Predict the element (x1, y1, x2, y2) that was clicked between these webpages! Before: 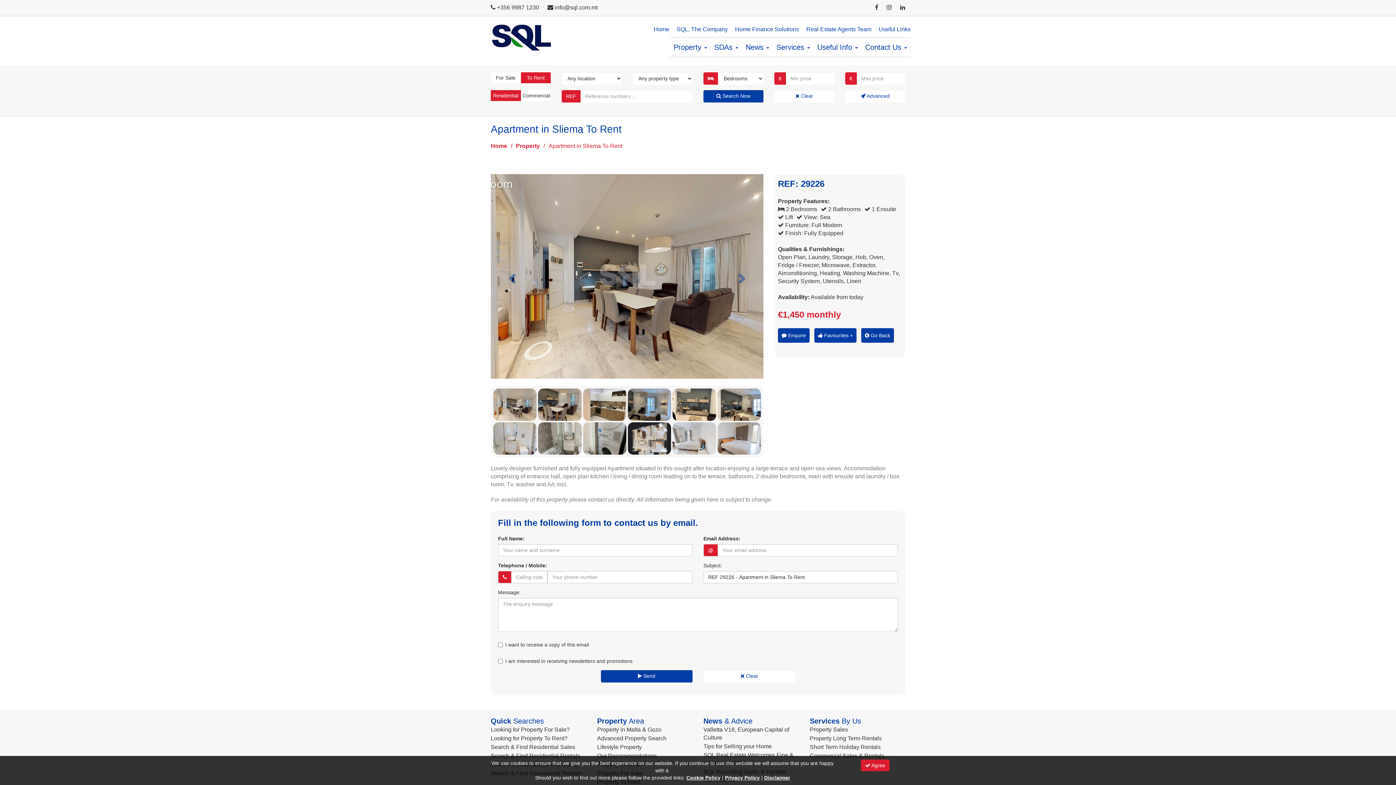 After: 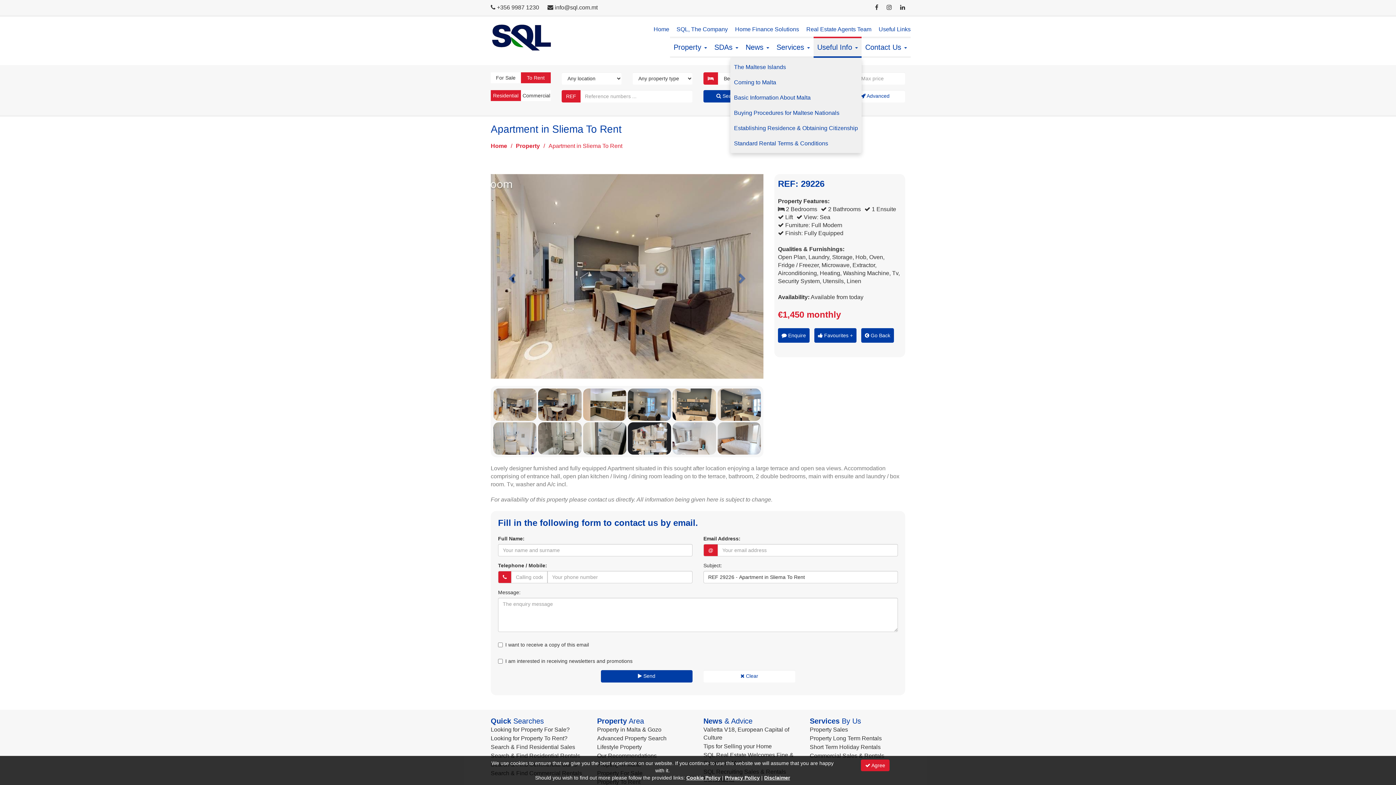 Action: bbox: (813, 36, 861, 57) label: Useful Info 